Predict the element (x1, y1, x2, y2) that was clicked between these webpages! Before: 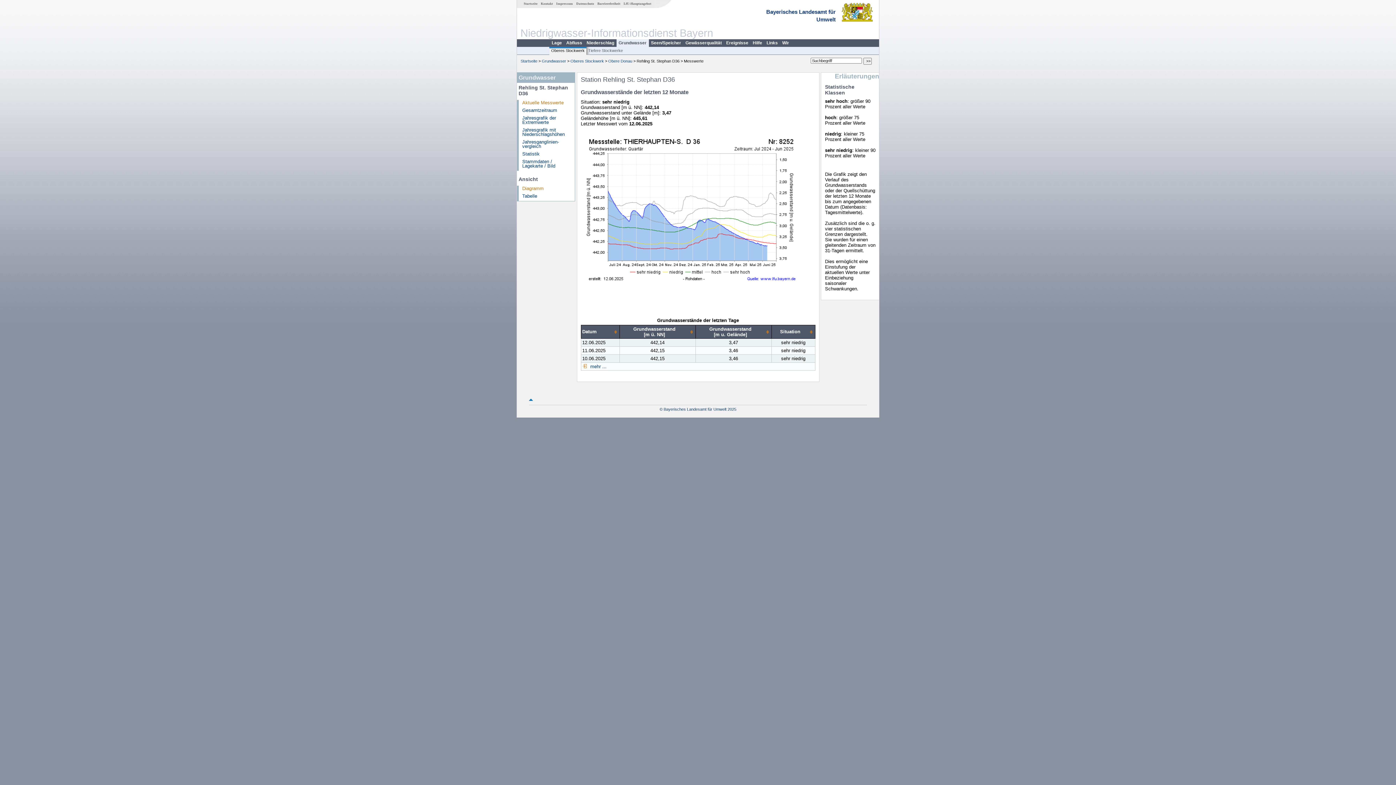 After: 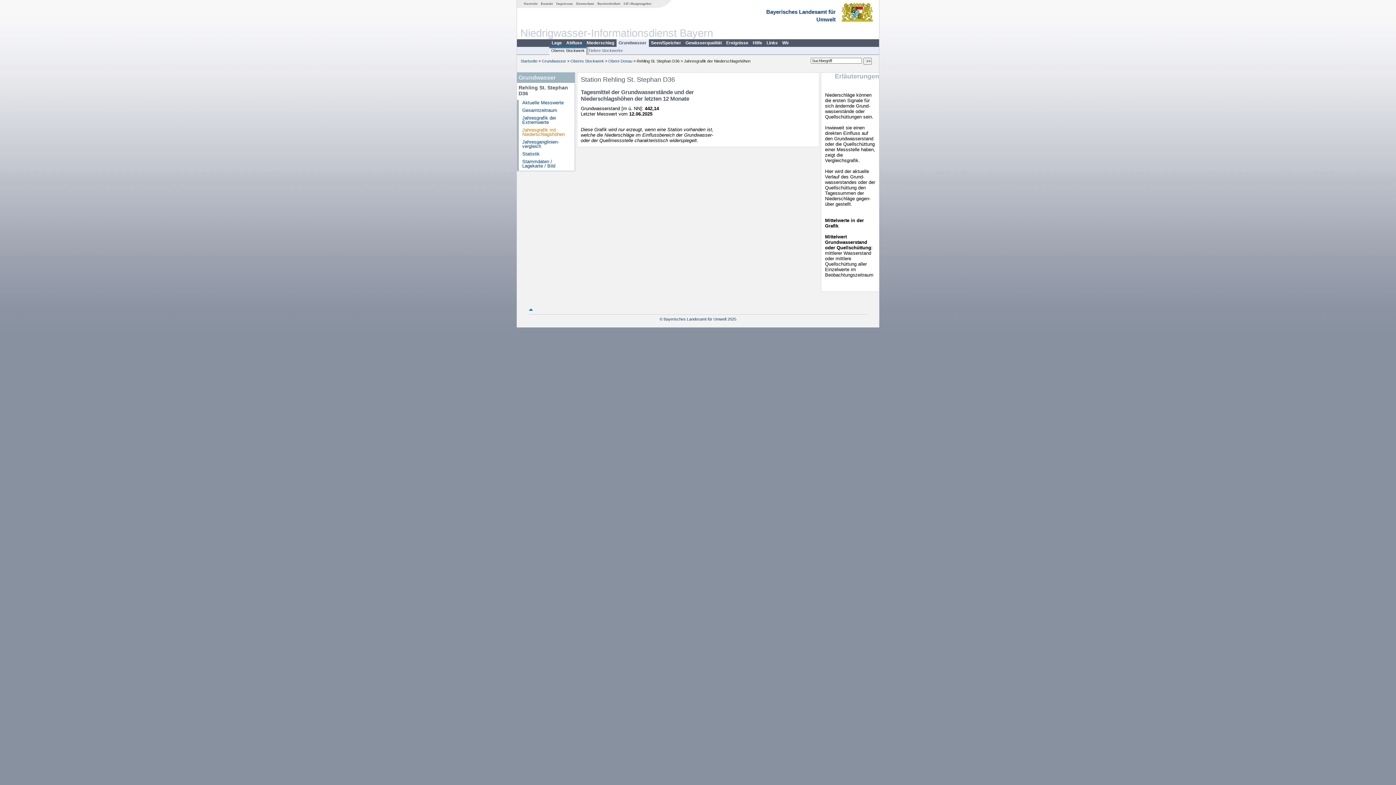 Action: bbox: (522, 127, 564, 137) label: Jahresgrafik mit Niederschlagshöhen